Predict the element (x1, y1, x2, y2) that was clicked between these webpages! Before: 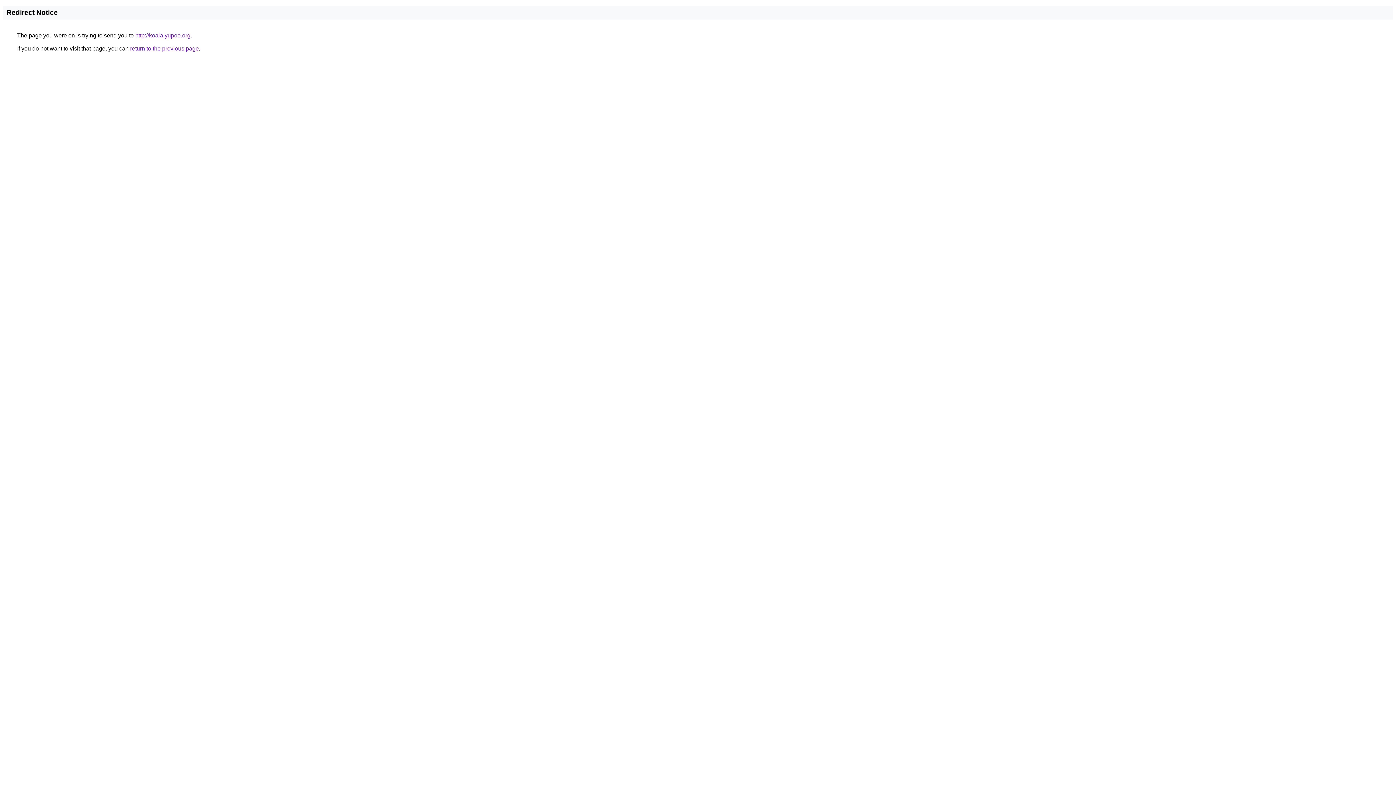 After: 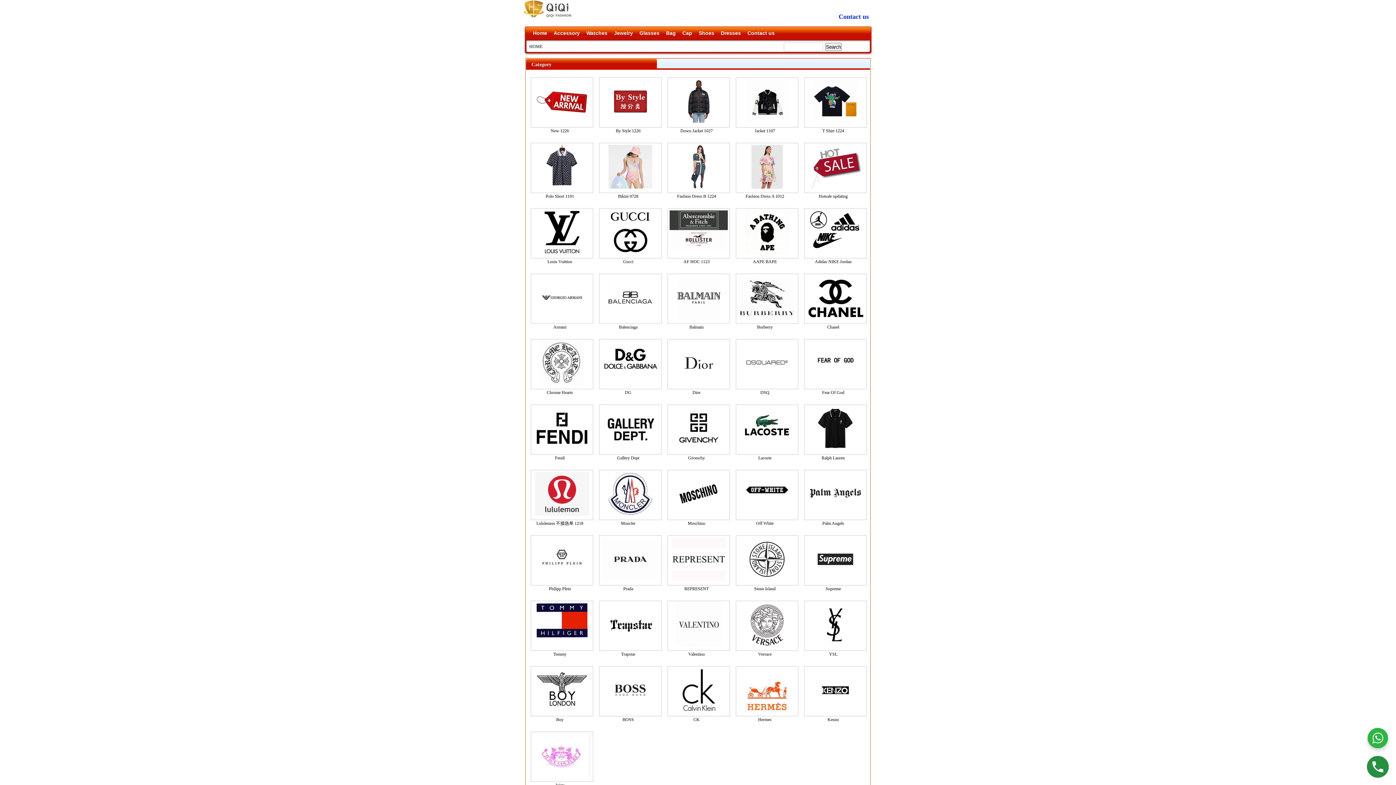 Action: bbox: (135, 32, 190, 38) label: http://koala.yupoo.org